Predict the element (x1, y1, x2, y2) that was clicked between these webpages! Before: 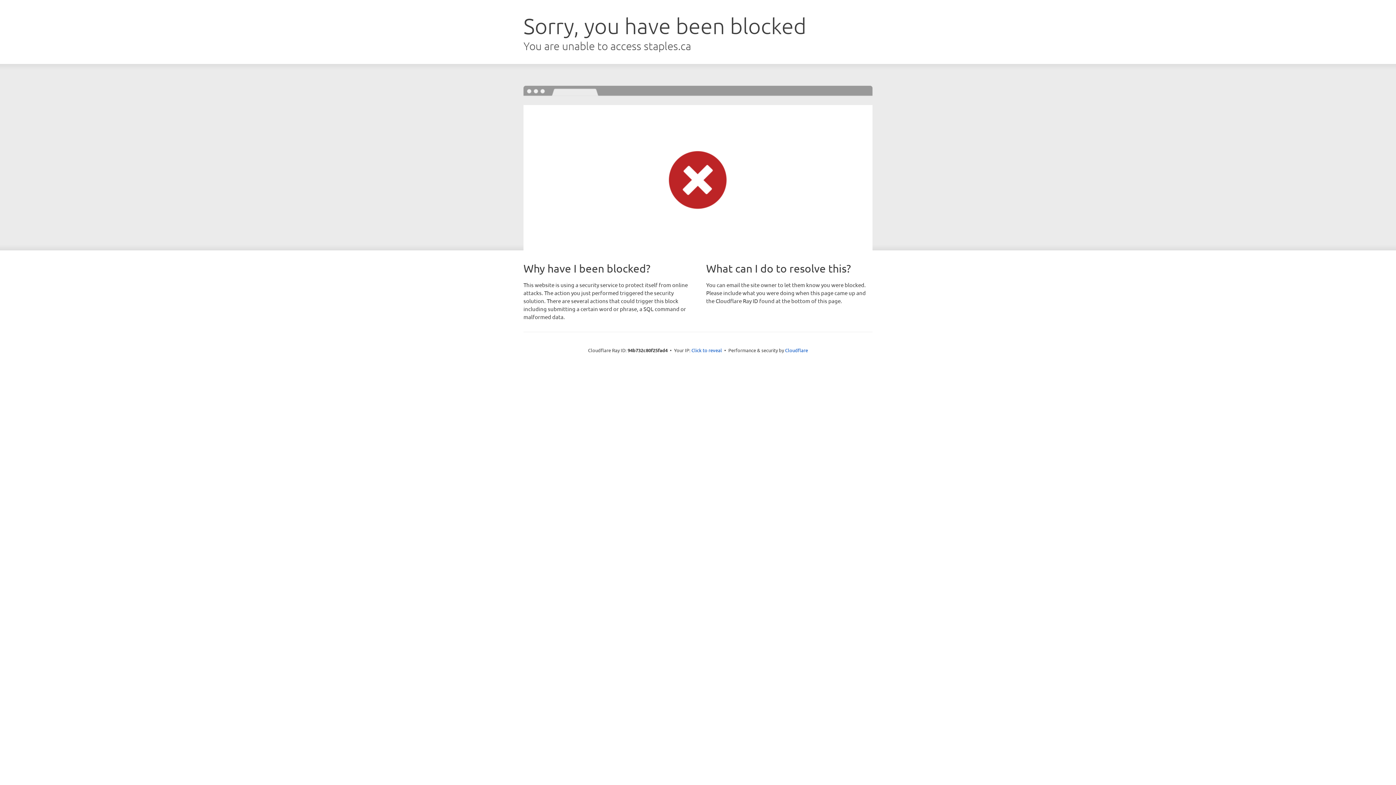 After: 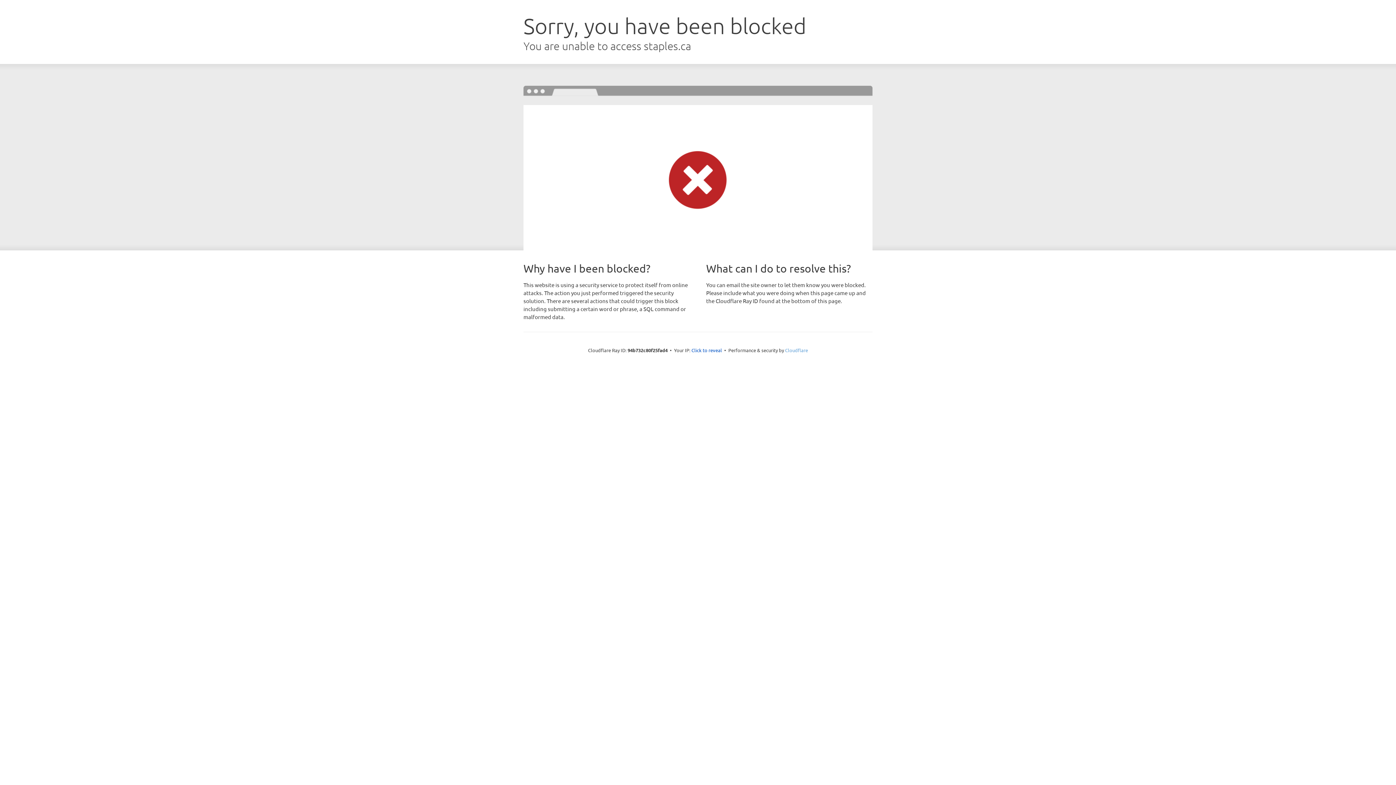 Action: label: Cloudflare bbox: (785, 347, 808, 353)